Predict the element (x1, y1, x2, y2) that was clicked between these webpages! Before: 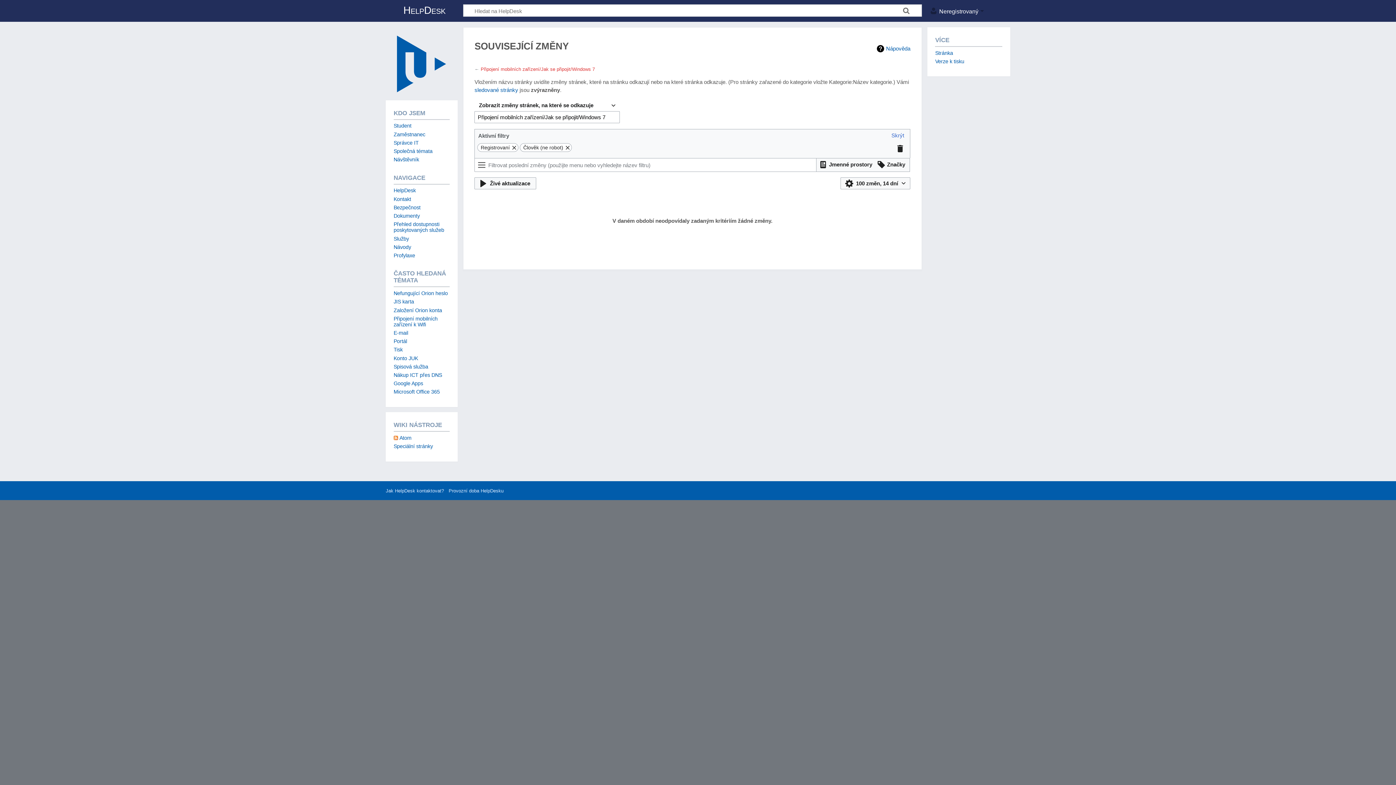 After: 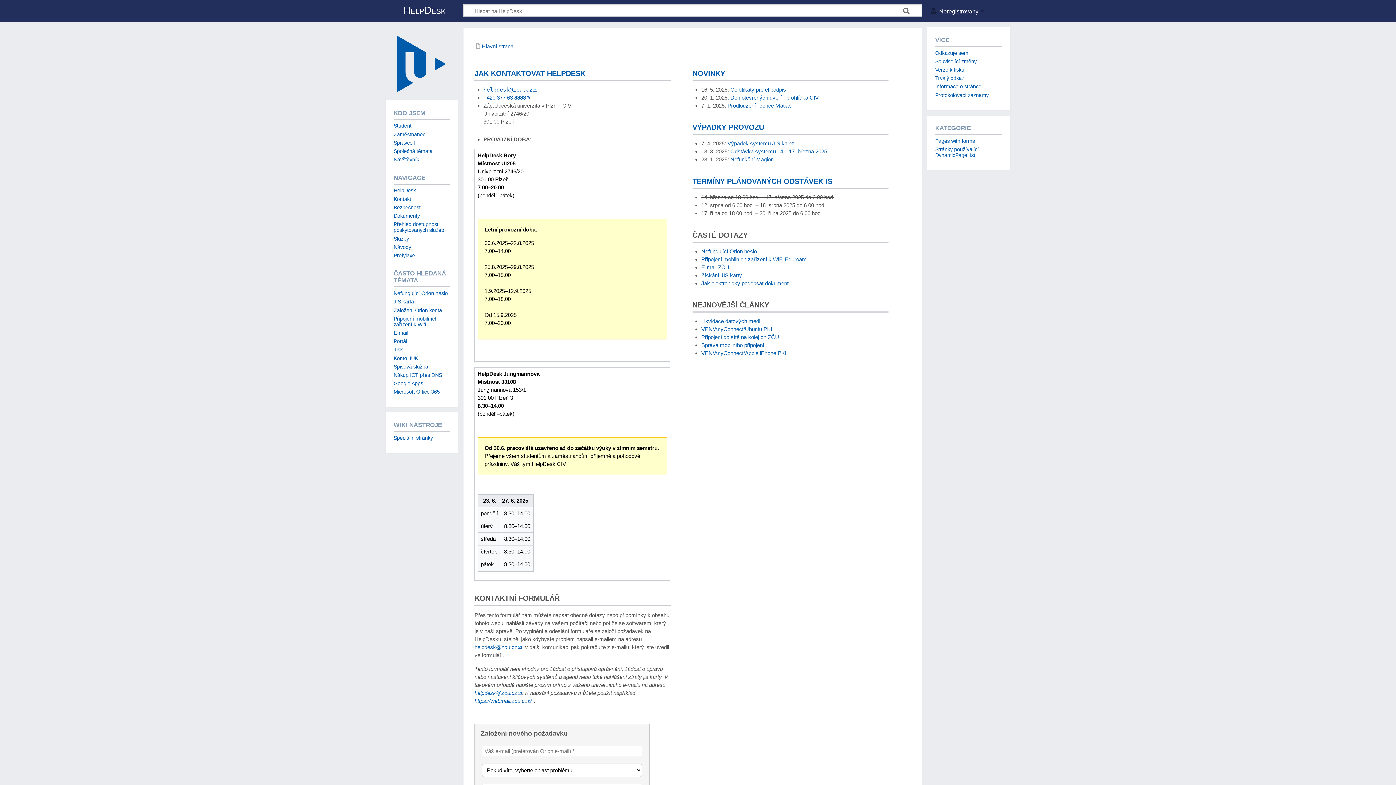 Action: bbox: (385, 31, 457, 95)